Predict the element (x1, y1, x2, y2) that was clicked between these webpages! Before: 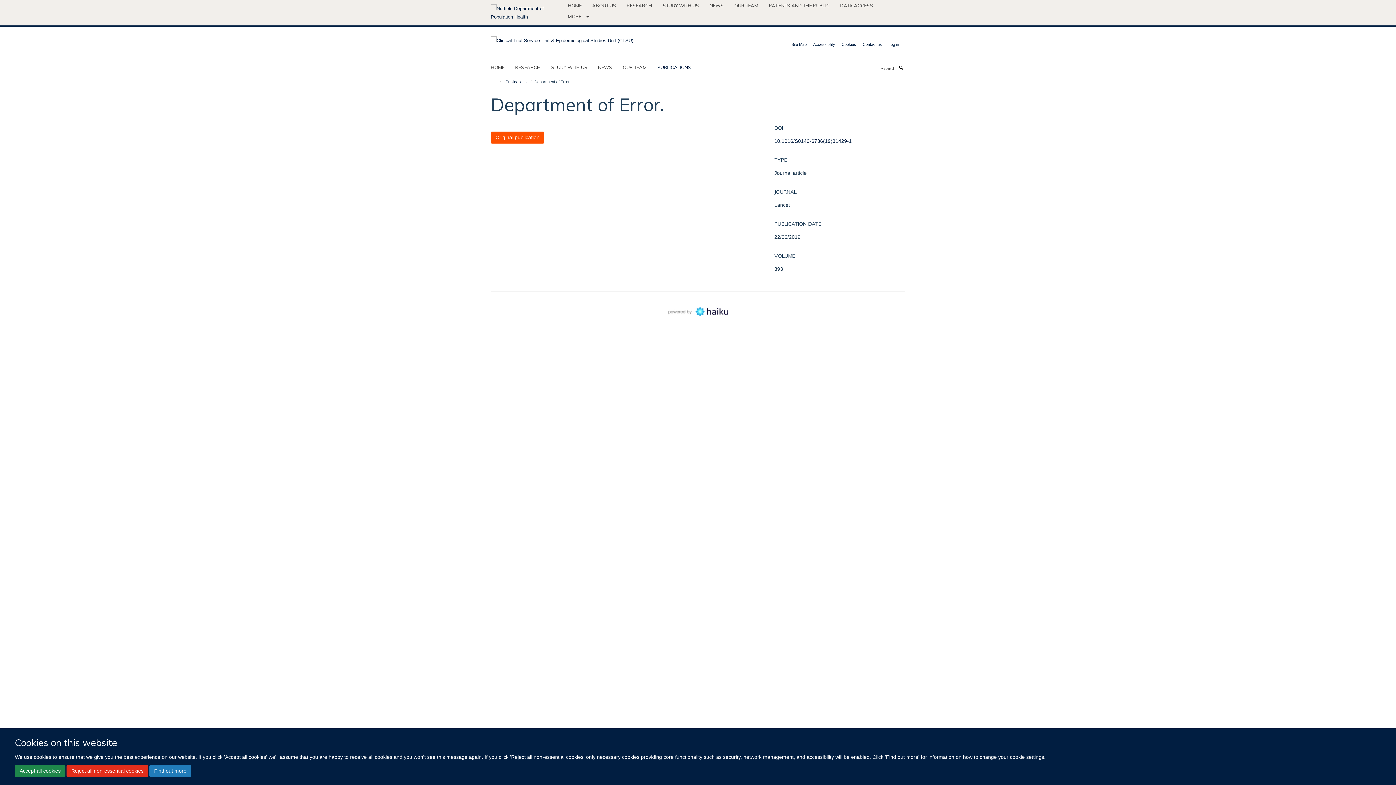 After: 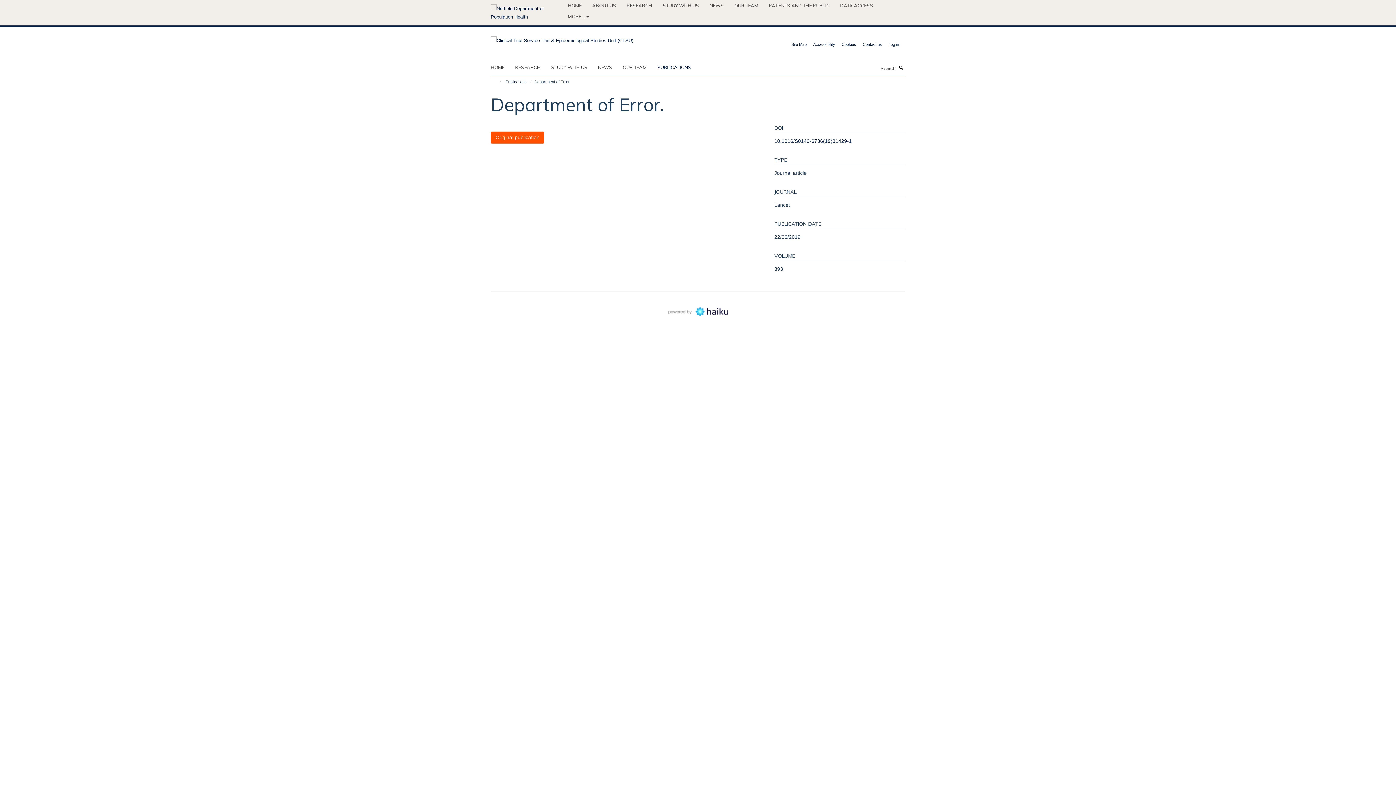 Action: label: Reject all non-essential cookies bbox: (66, 765, 148, 777)